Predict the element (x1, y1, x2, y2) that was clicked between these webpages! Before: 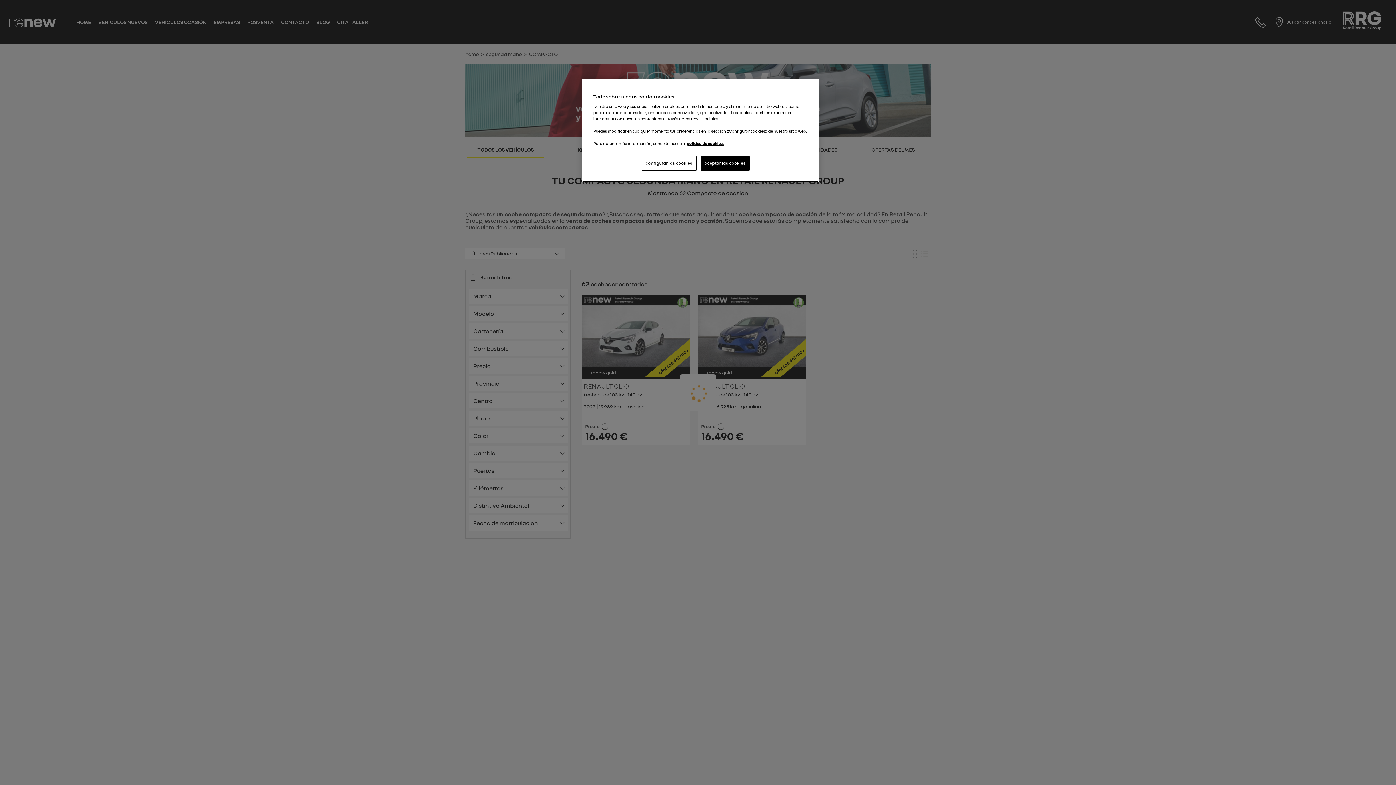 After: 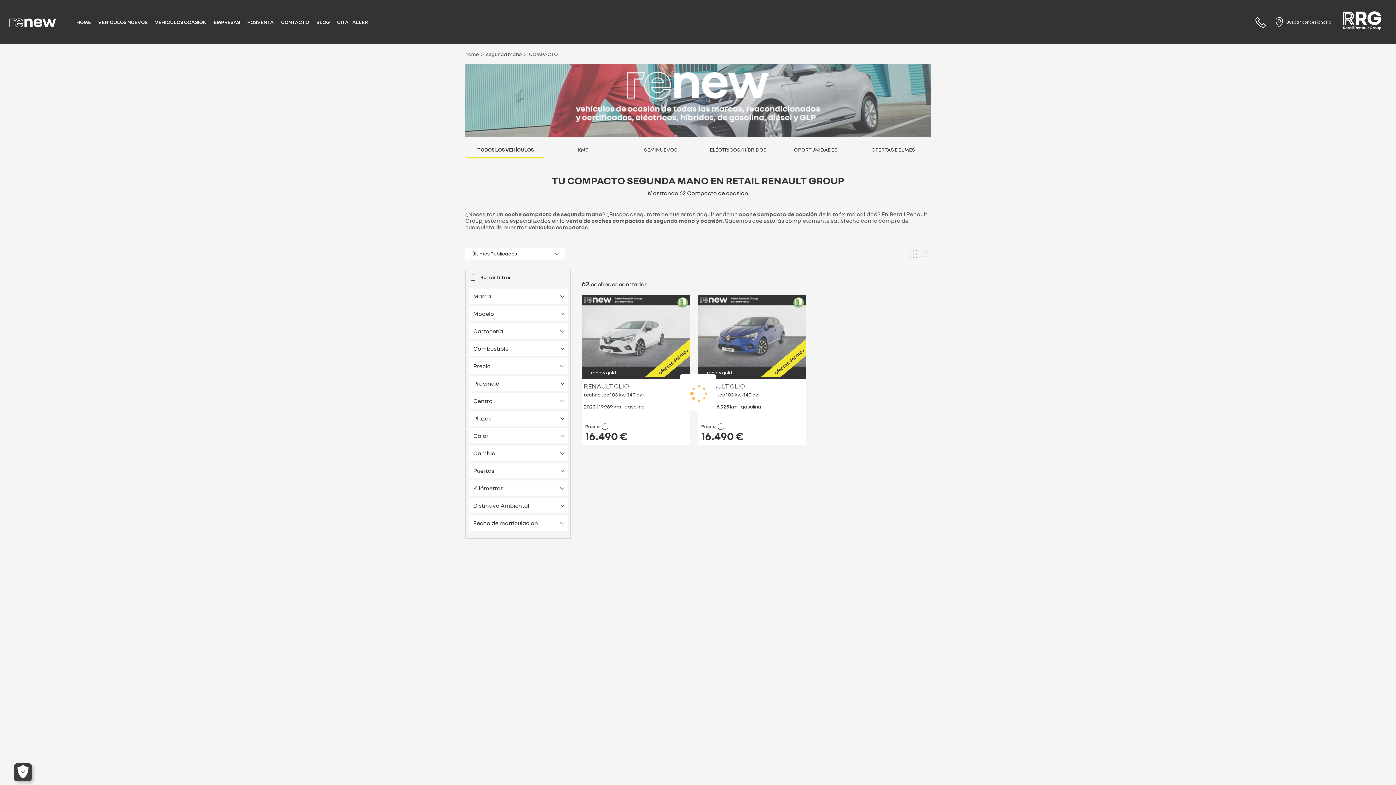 Action: bbox: (700, 156, 749, 170) label: aceptar las cookies